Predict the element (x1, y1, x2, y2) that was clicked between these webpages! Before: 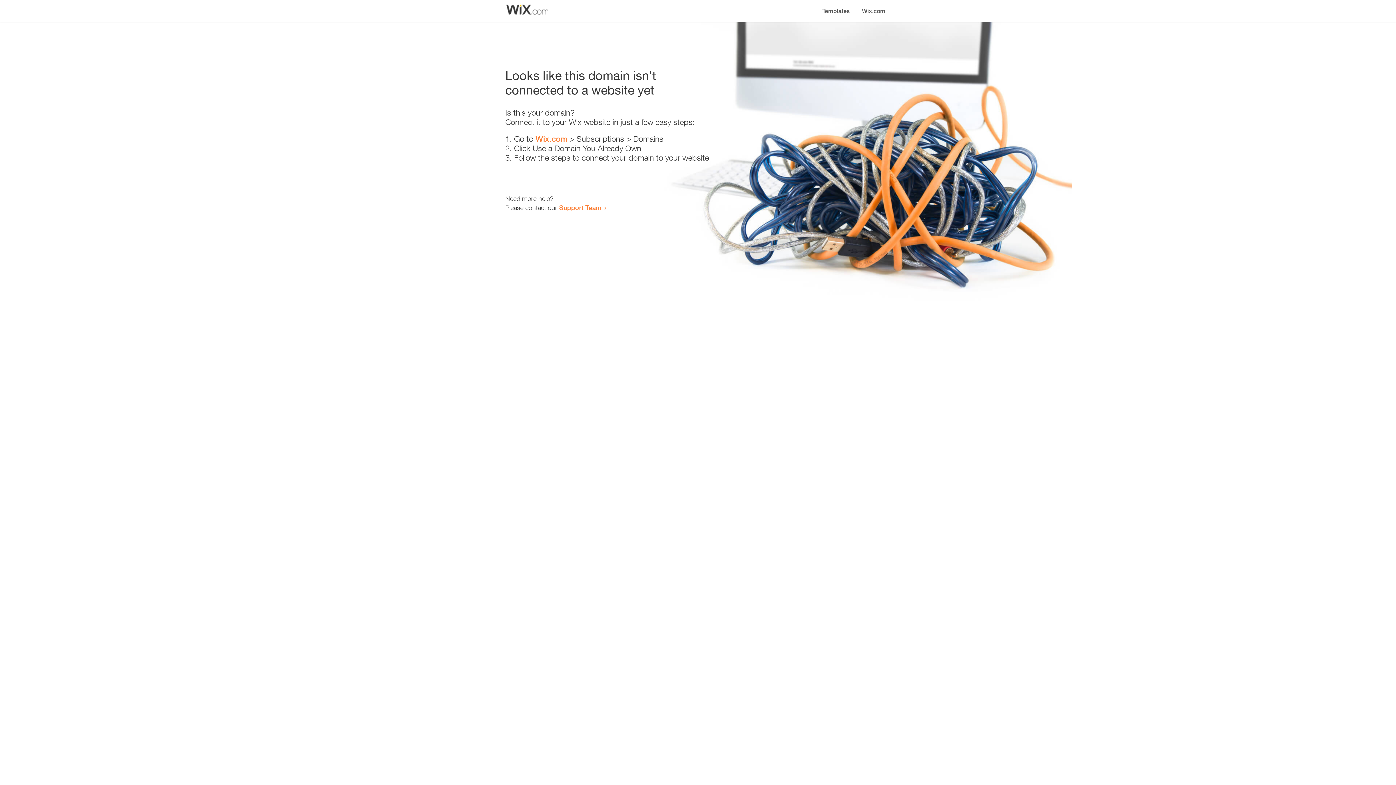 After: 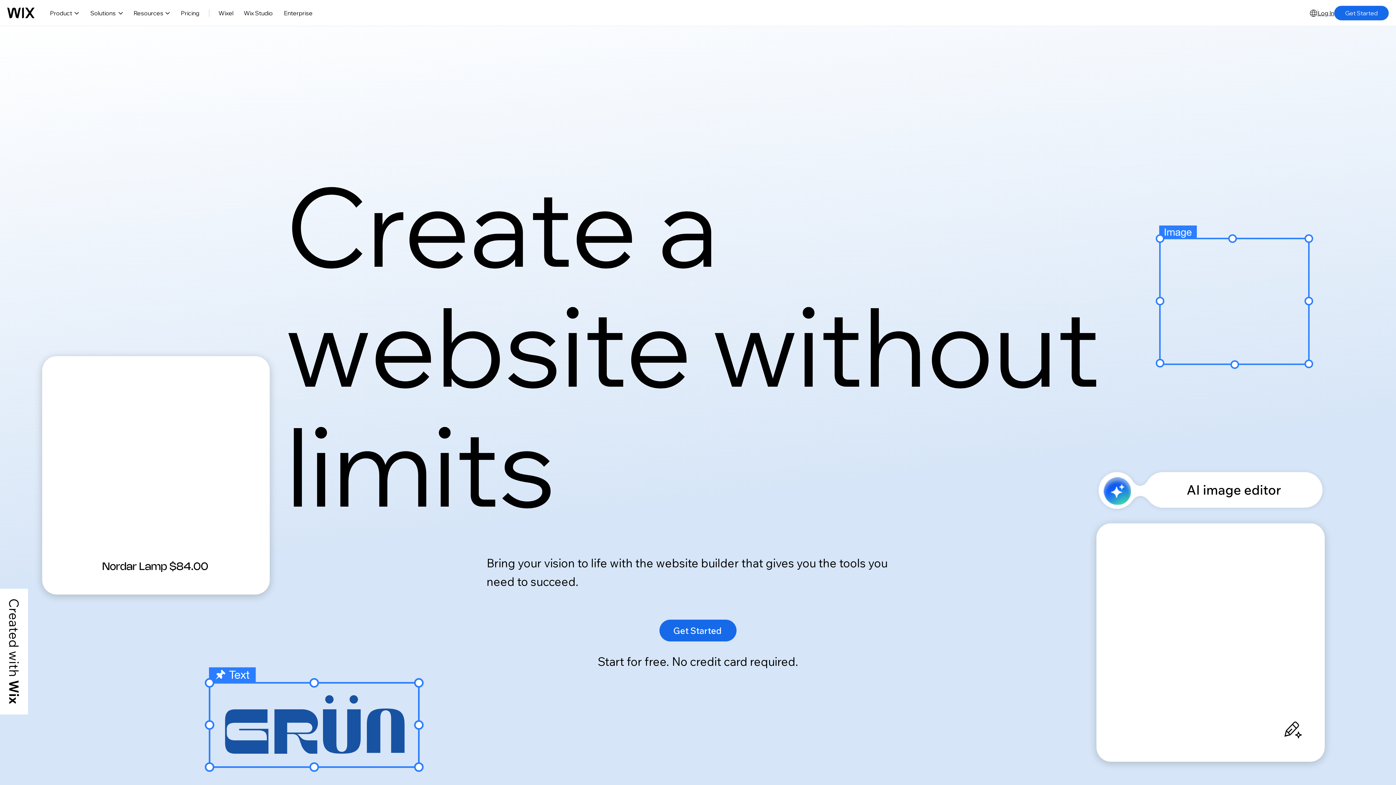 Action: bbox: (535, 134, 567, 143) label: Wix.com